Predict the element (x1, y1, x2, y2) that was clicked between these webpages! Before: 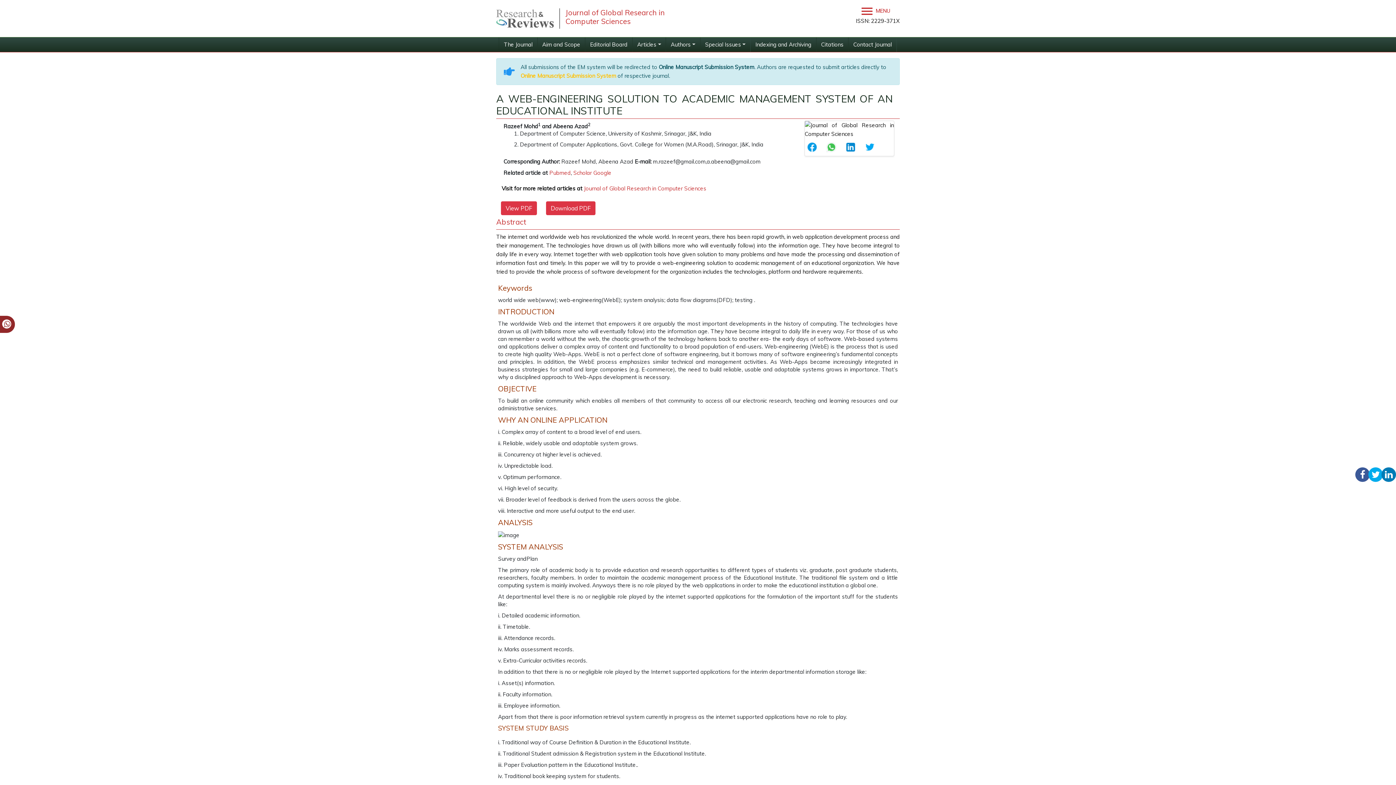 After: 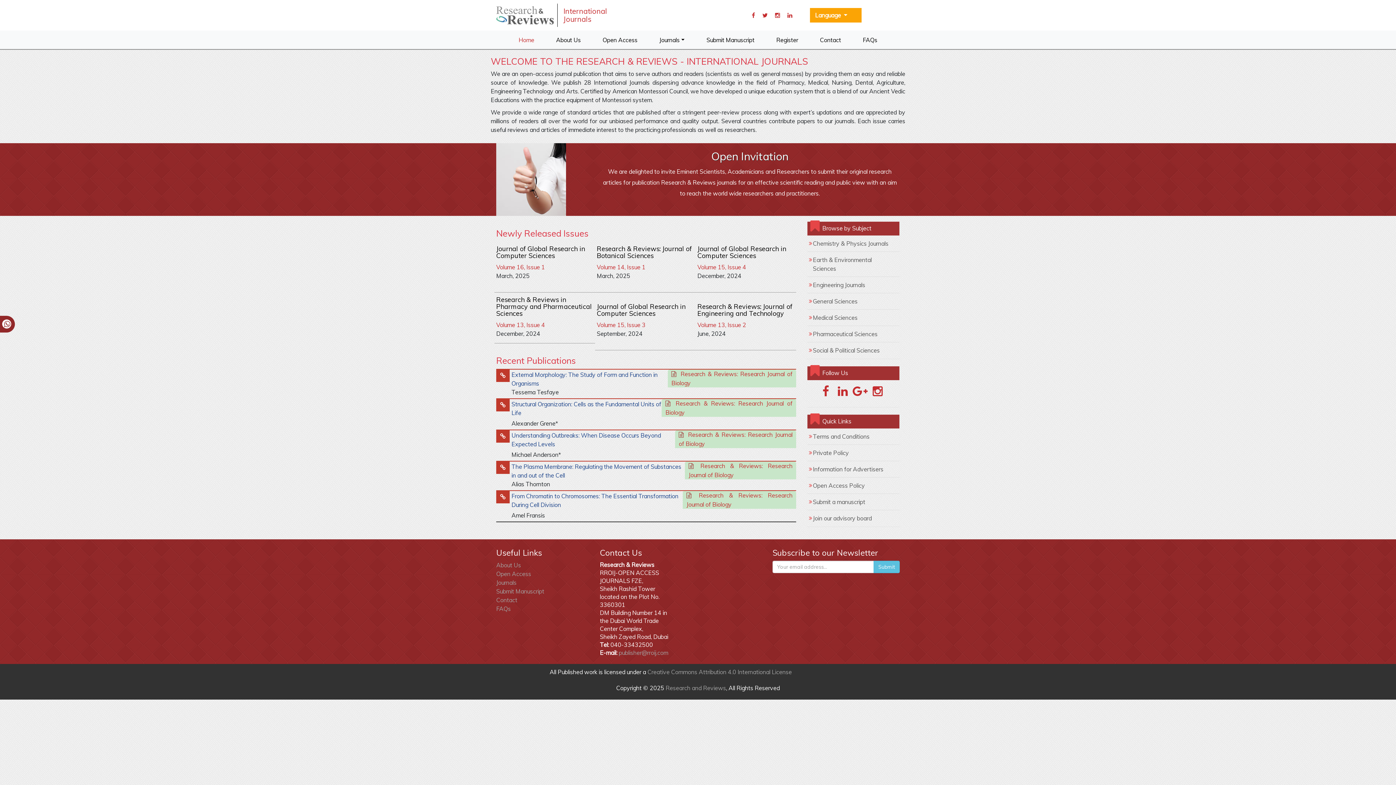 Action: bbox: (496, 9, 553, 27)